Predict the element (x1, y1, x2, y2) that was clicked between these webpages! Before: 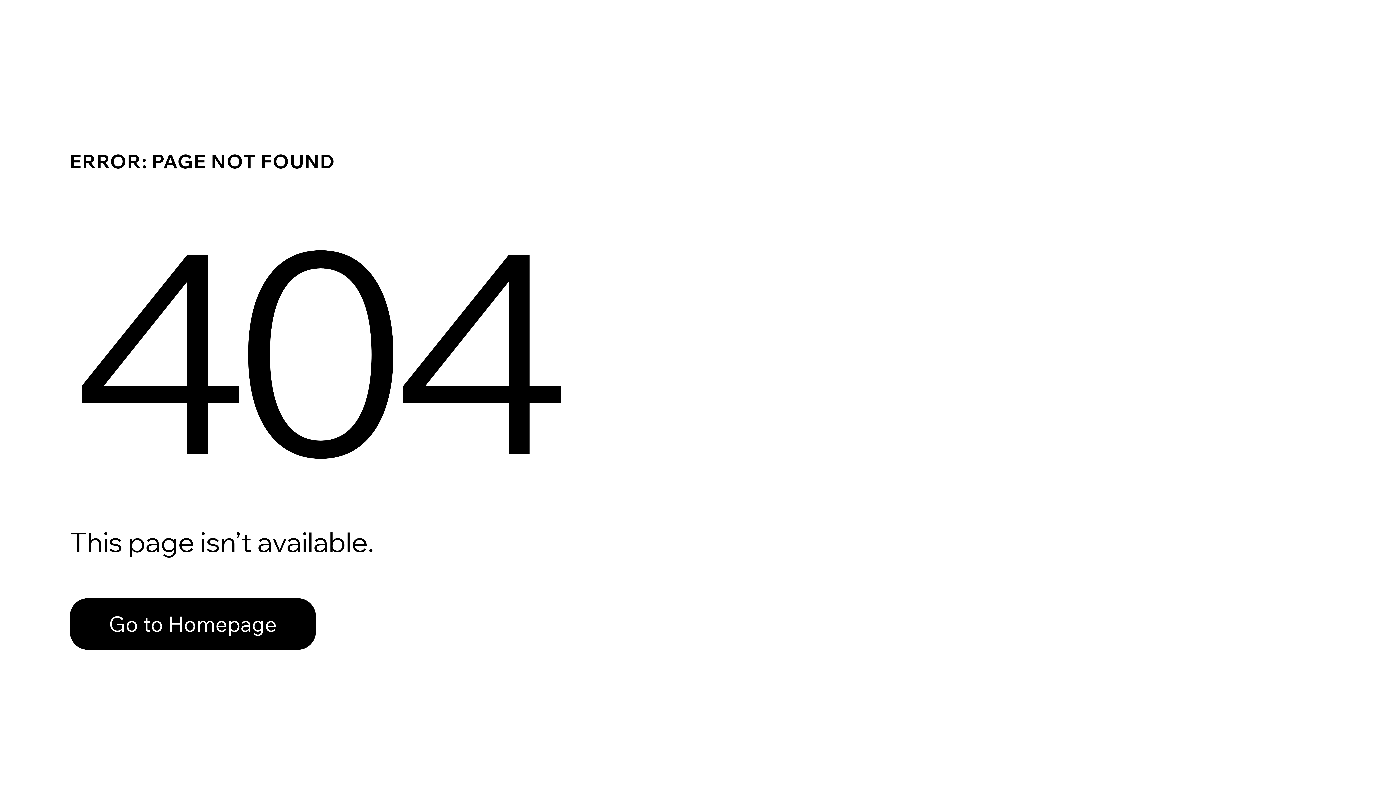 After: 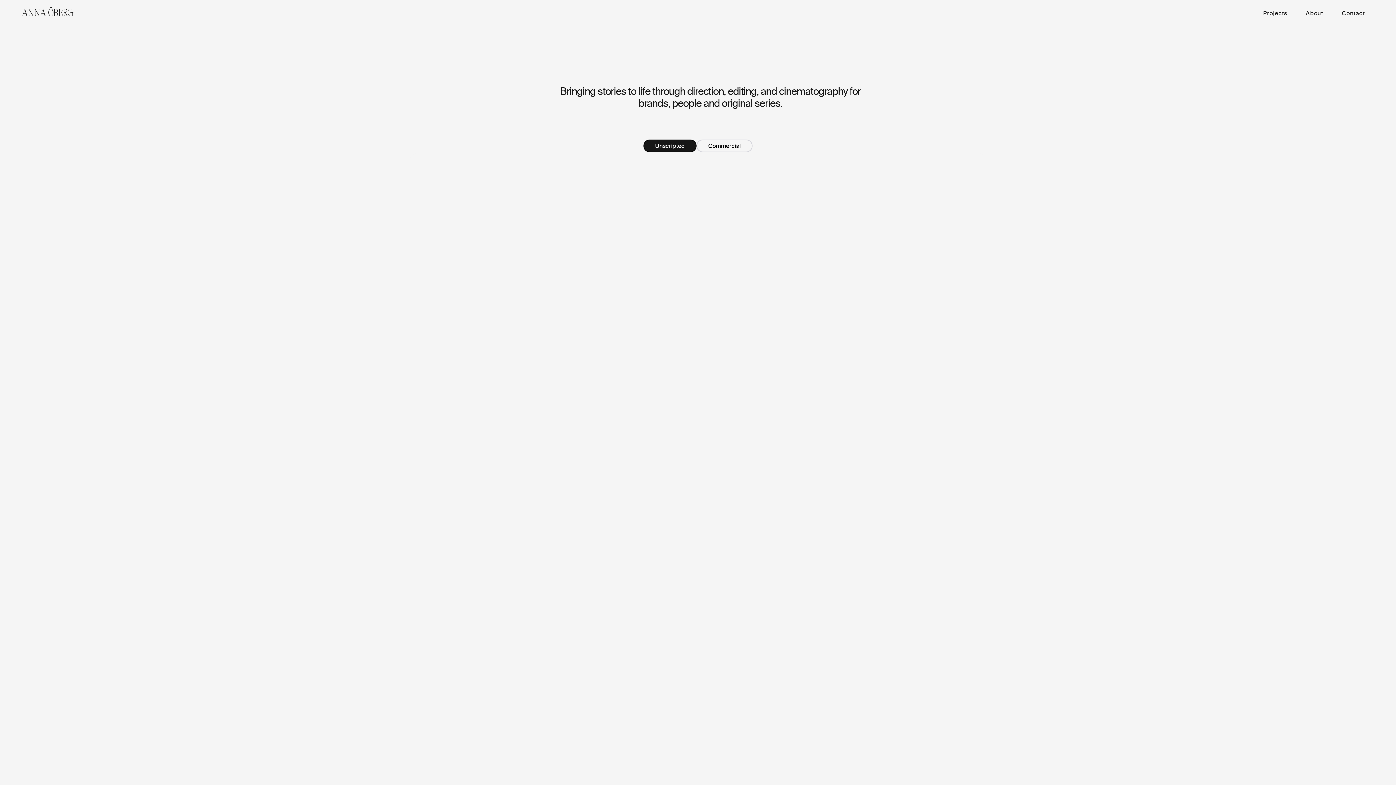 Action: bbox: (69, 598, 316, 650) label: Go to Homepage